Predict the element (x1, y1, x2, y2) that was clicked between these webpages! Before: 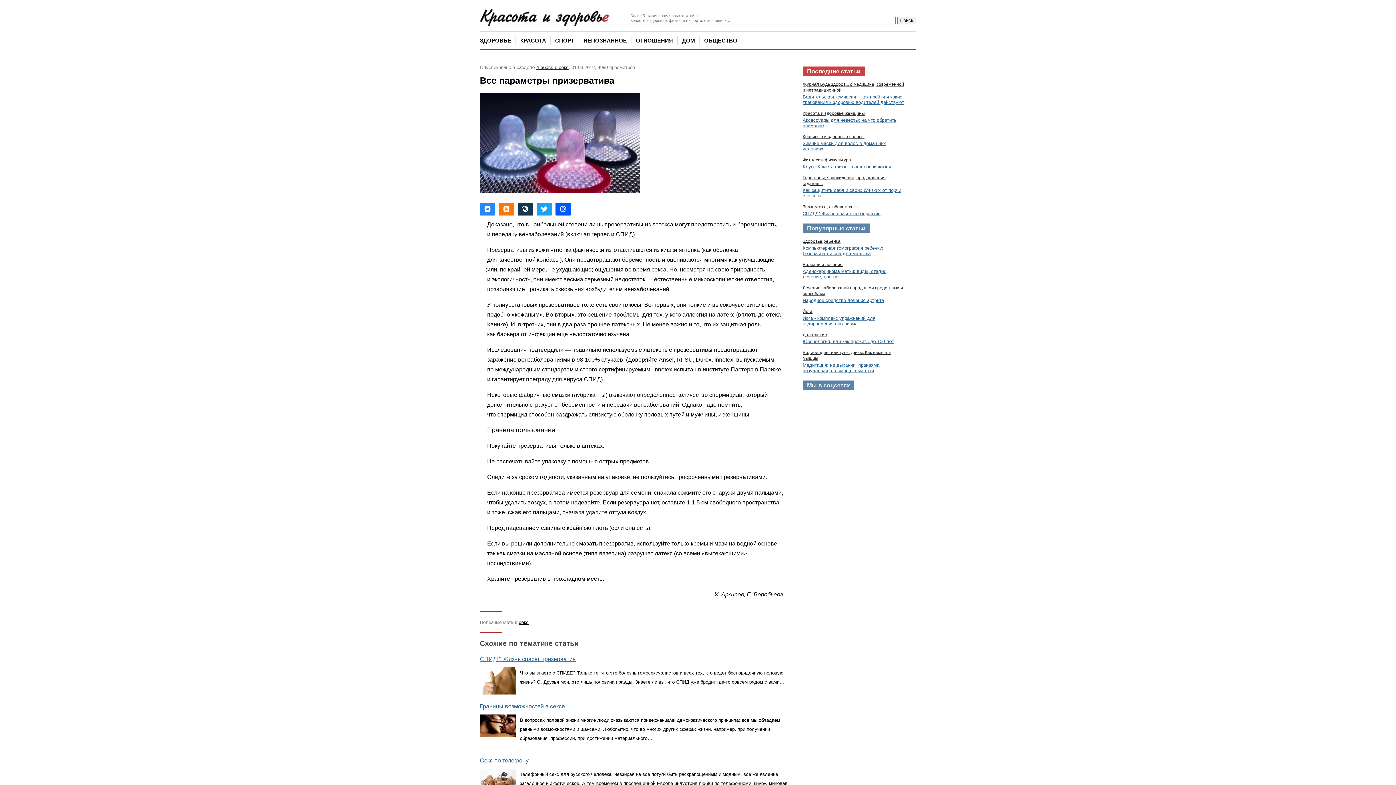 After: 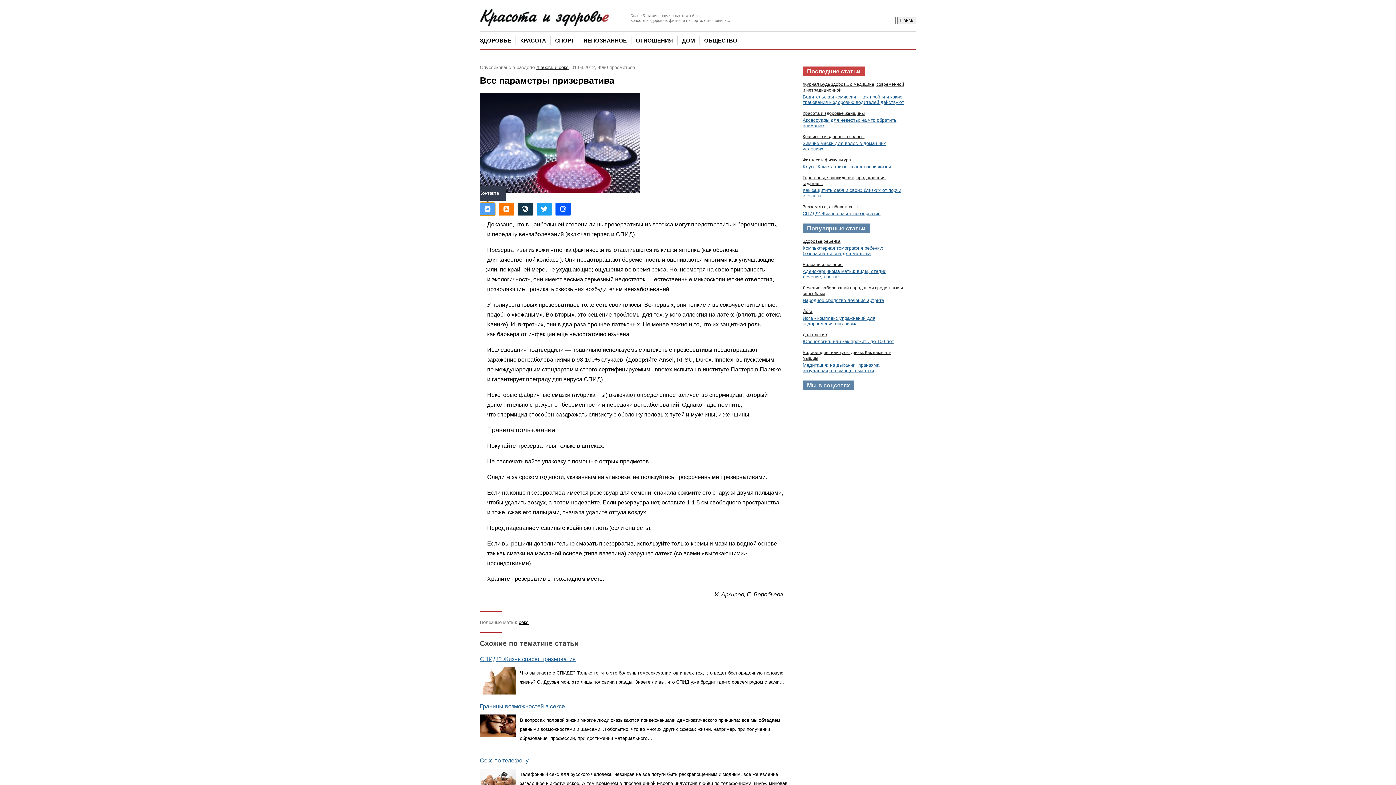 Action: bbox: (480, 202, 495, 215) label: ВКонтакте